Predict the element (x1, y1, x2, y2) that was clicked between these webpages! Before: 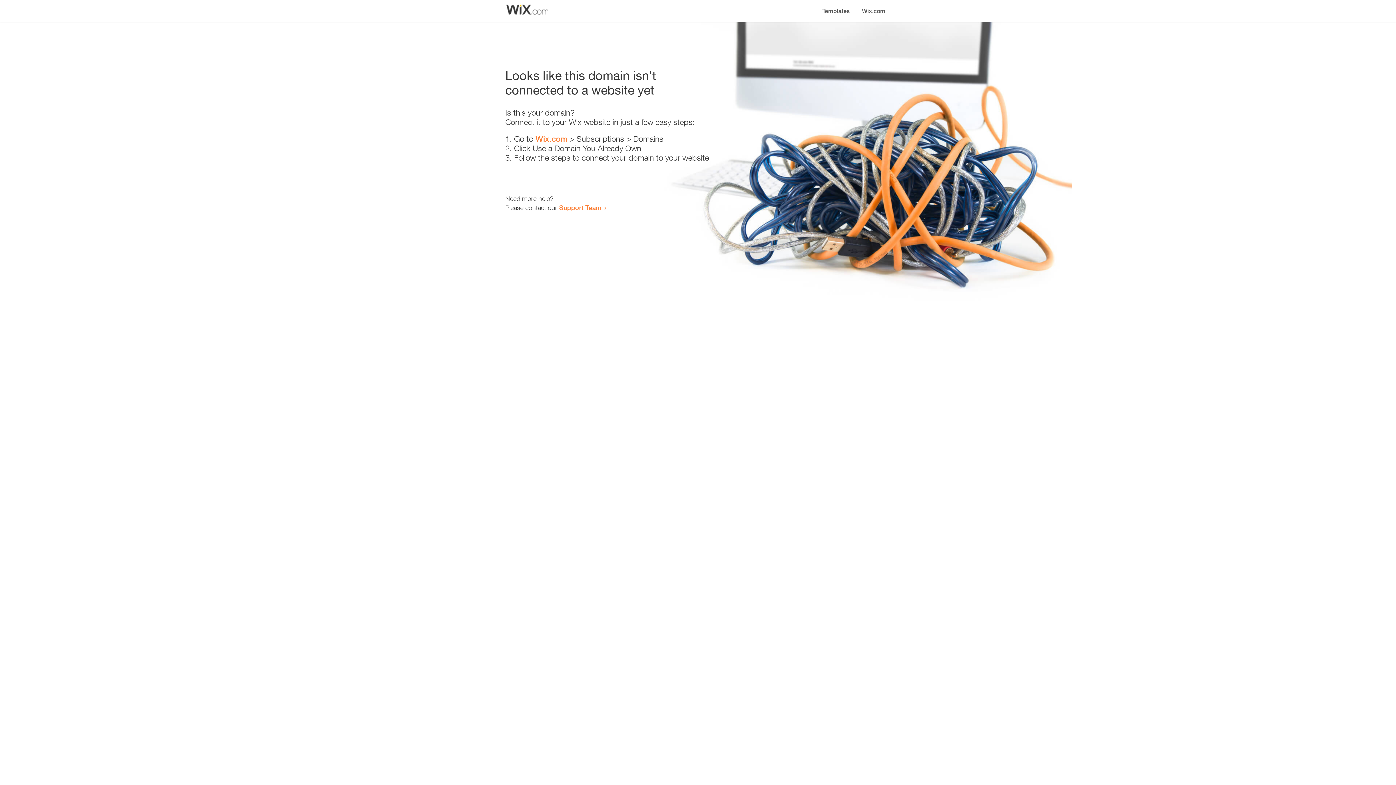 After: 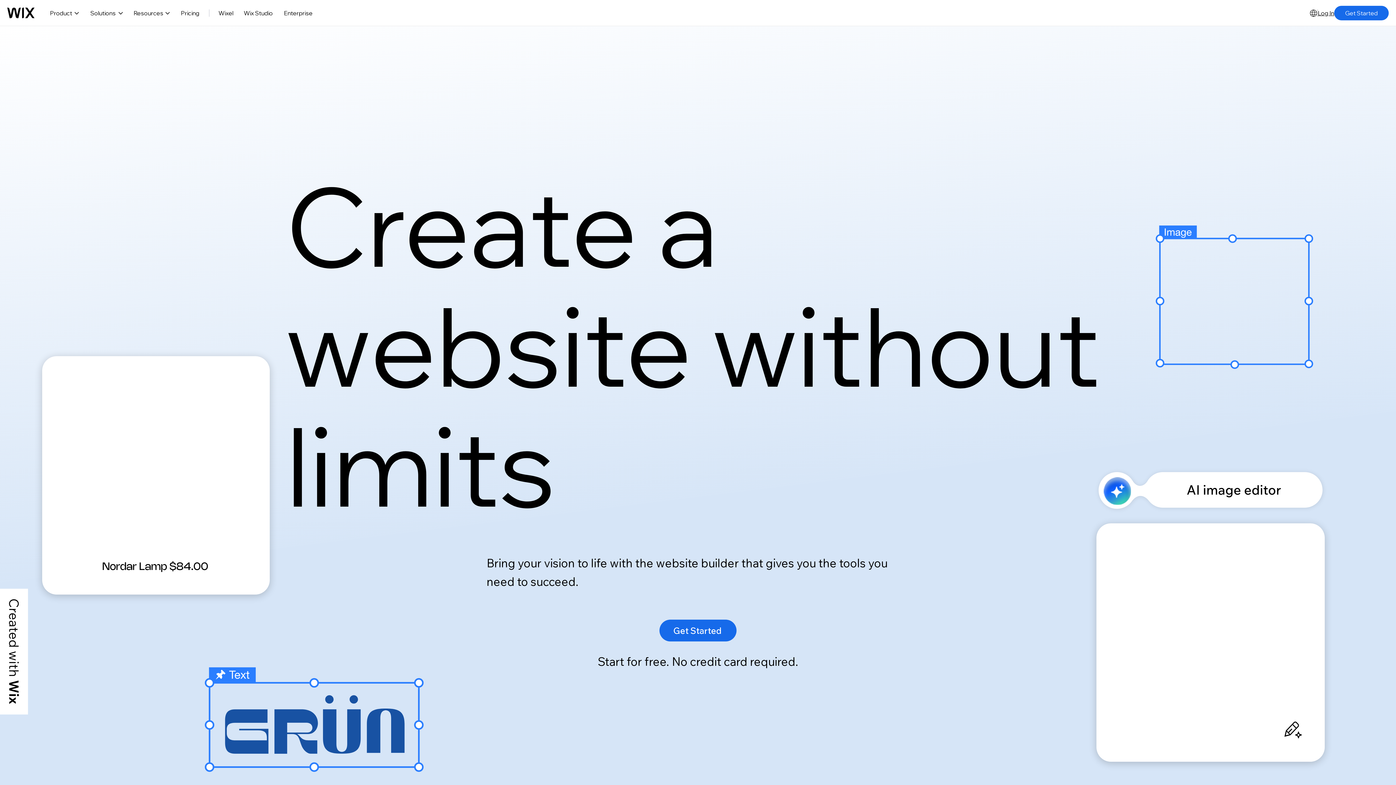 Action: bbox: (535, 134, 567, 143) label: Wix.com